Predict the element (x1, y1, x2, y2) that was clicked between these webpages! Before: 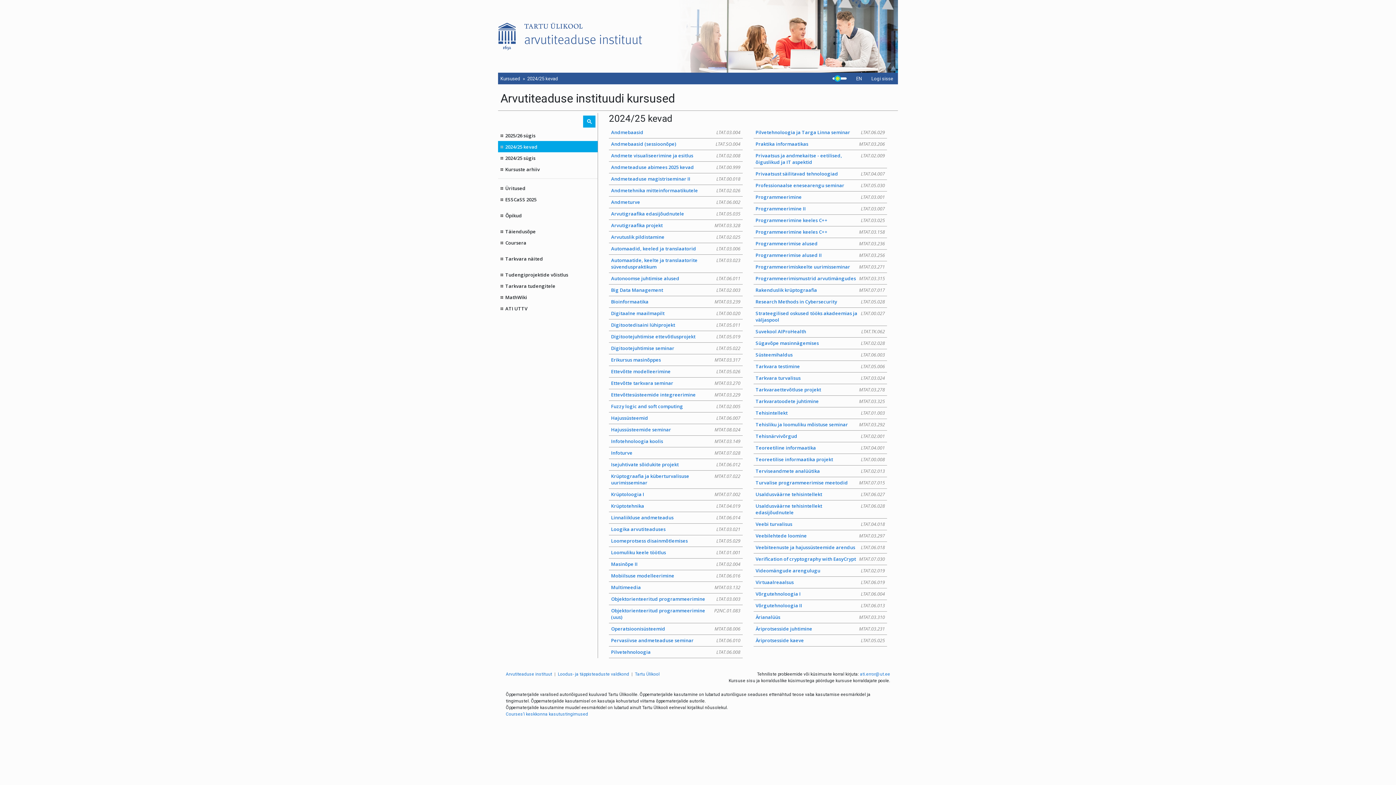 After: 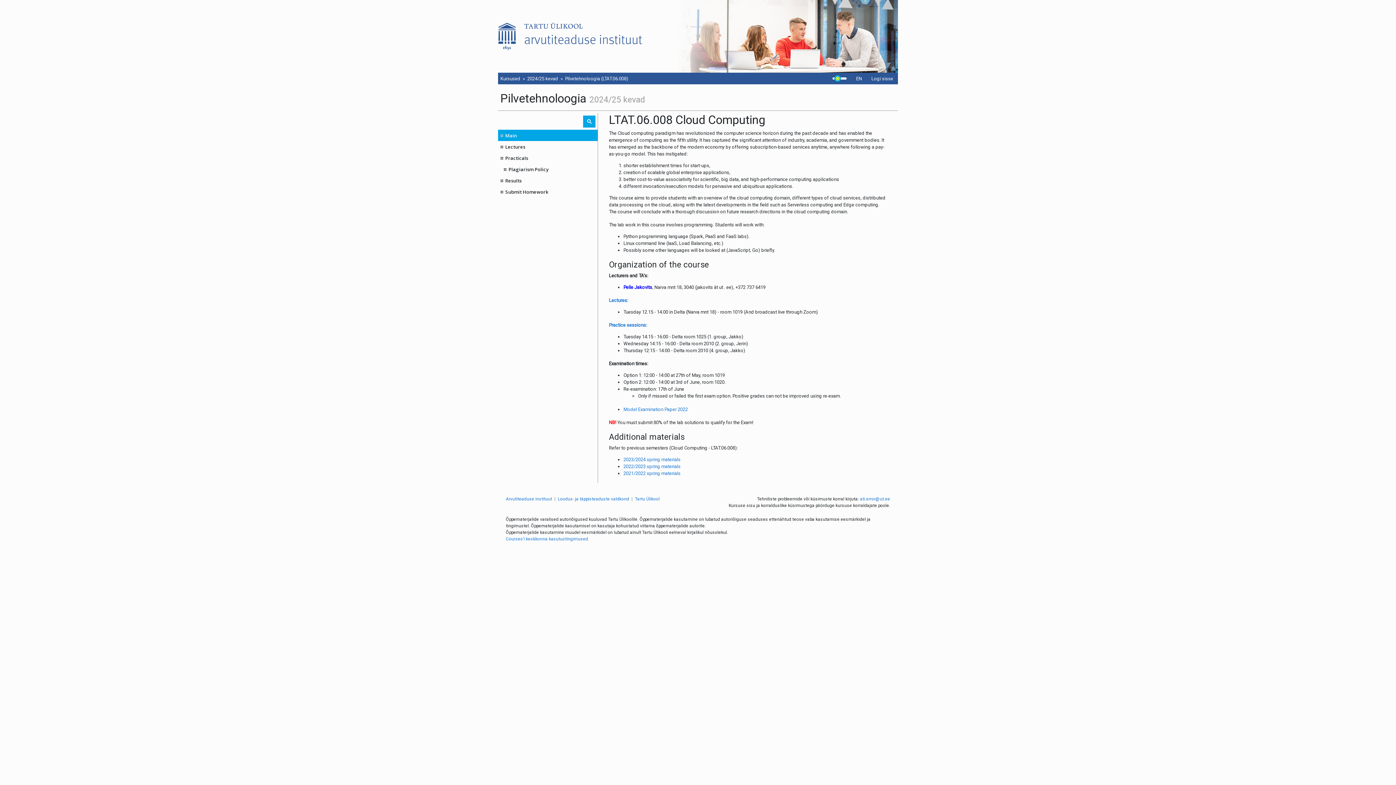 Action: bbox: (609, 646, 742, 658) label: LTAT.06.008
Pilvetehnoloogia